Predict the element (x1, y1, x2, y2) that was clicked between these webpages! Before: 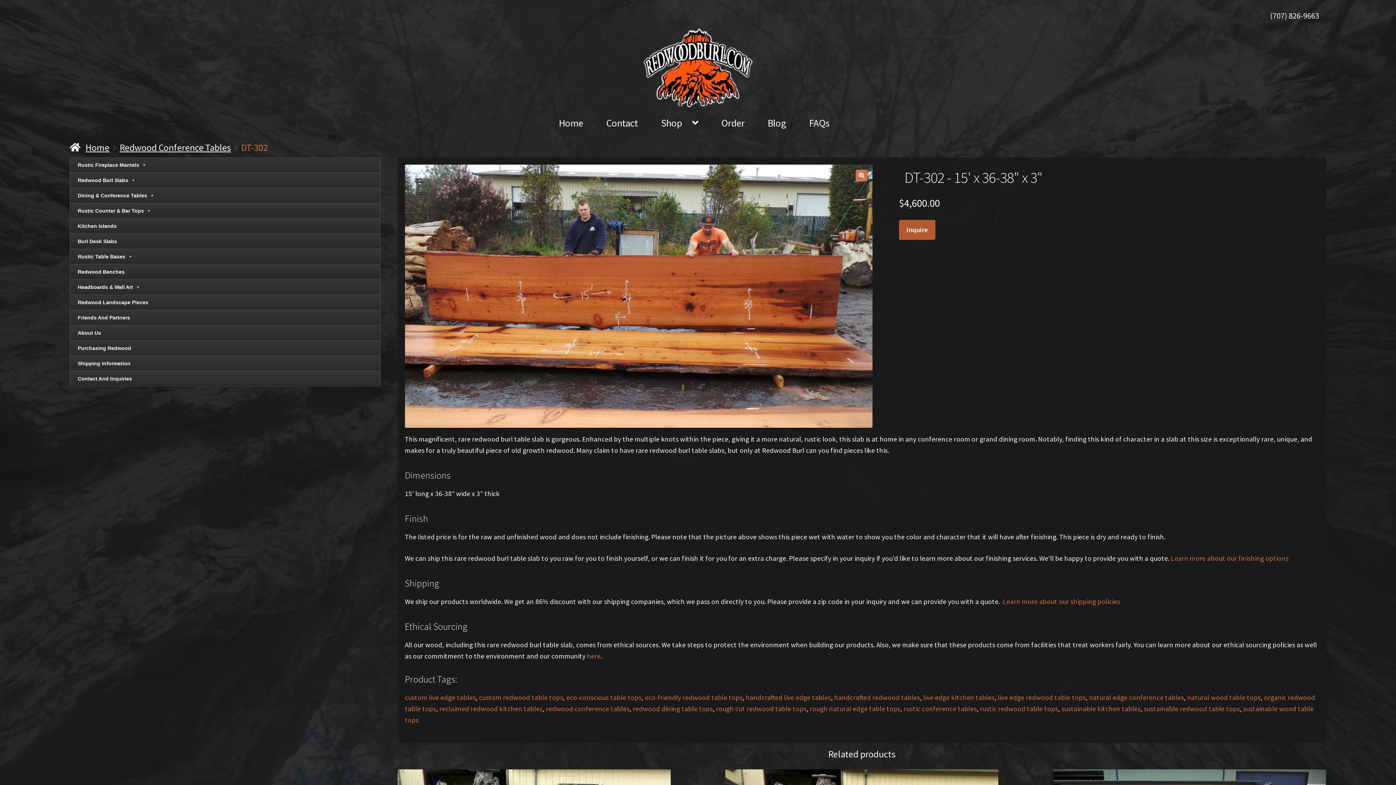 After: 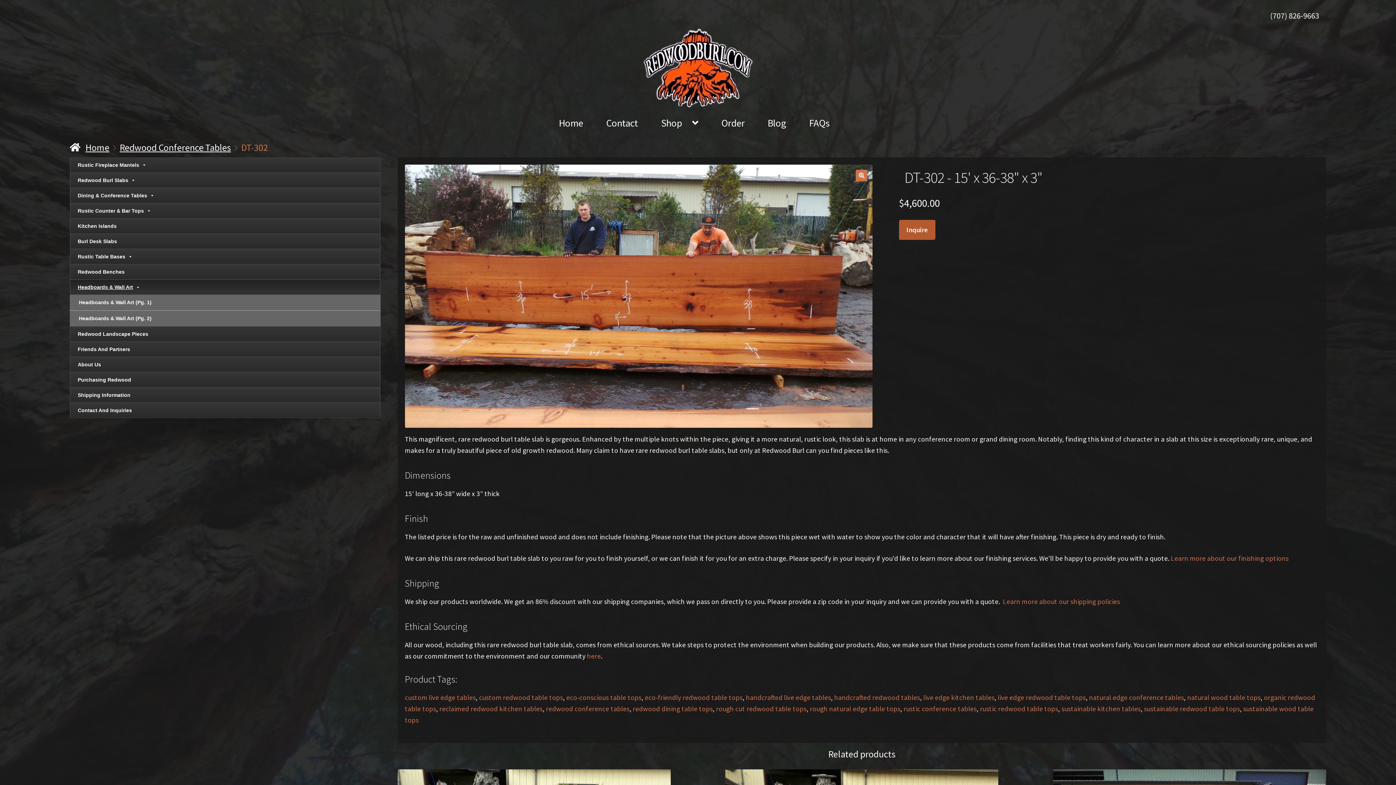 Action: bbox: (69, 279, 380, 295) label: Headboards & Wall Art